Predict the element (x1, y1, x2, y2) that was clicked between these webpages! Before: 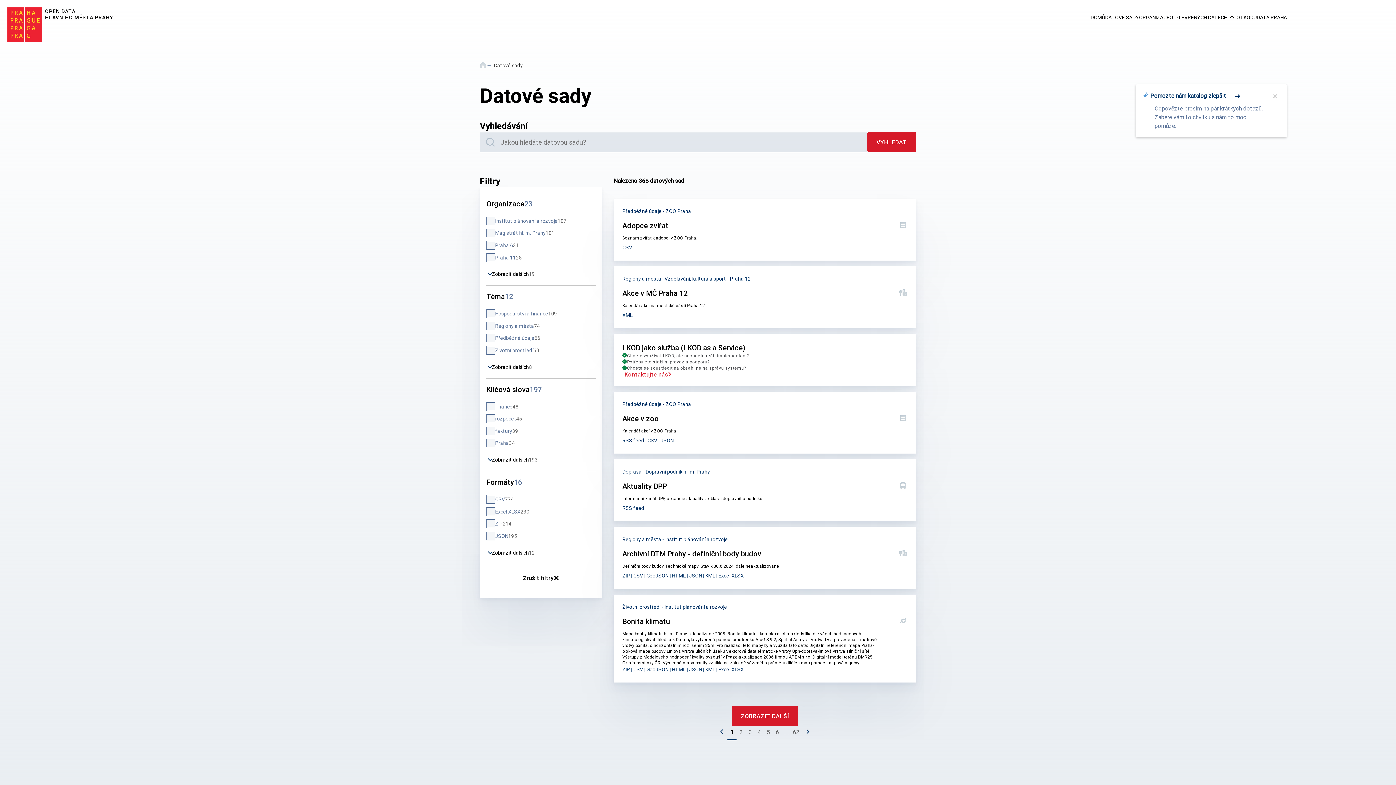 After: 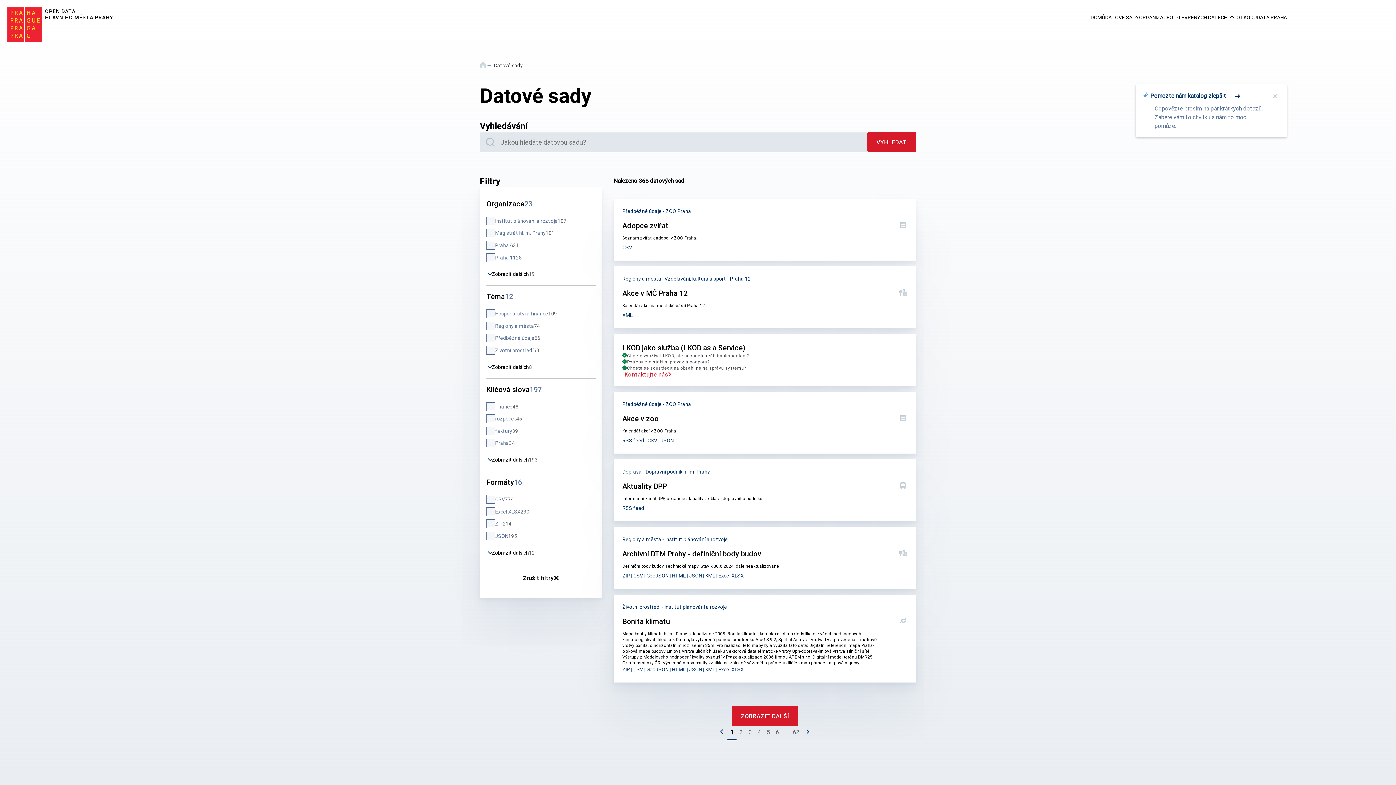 Action: bbox: (802, 727, 809, 739) label: Následující stránka